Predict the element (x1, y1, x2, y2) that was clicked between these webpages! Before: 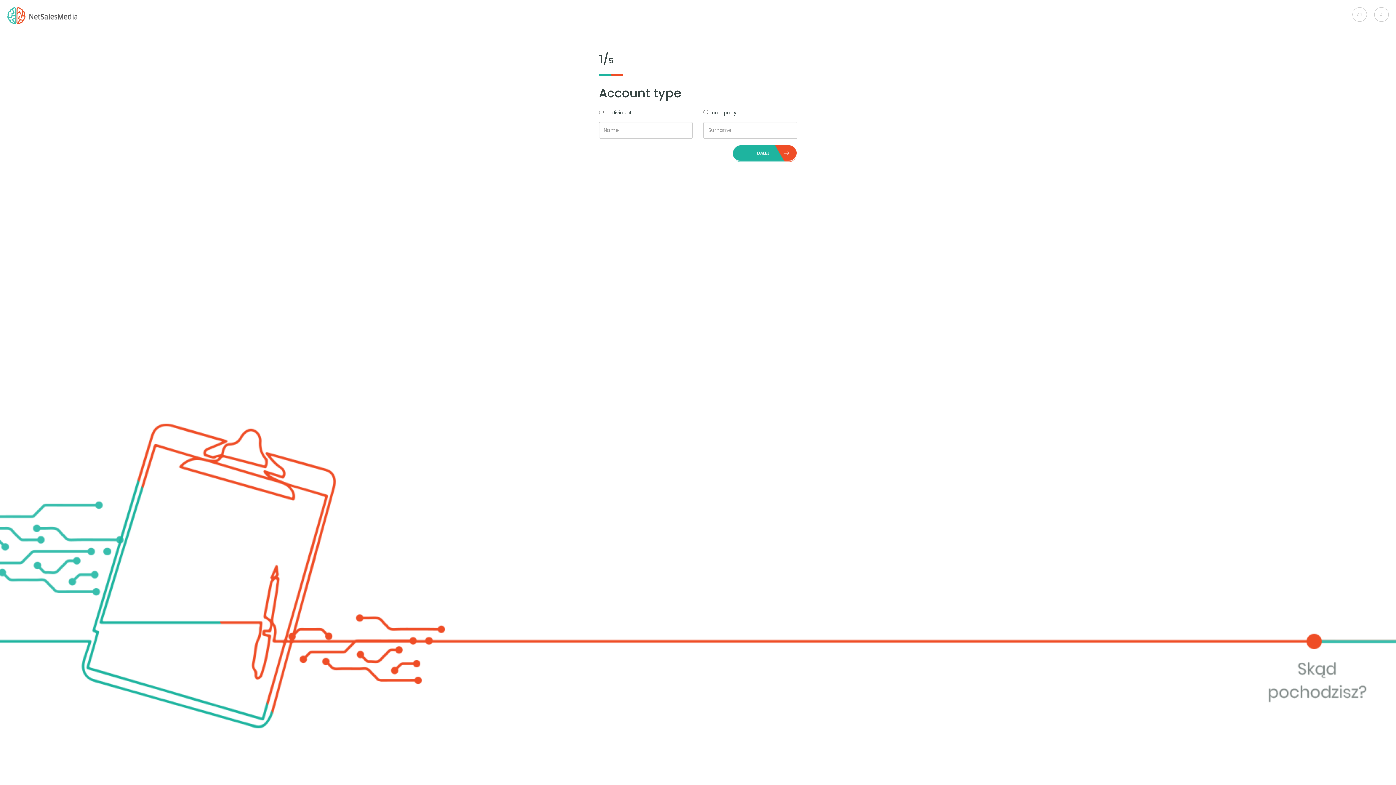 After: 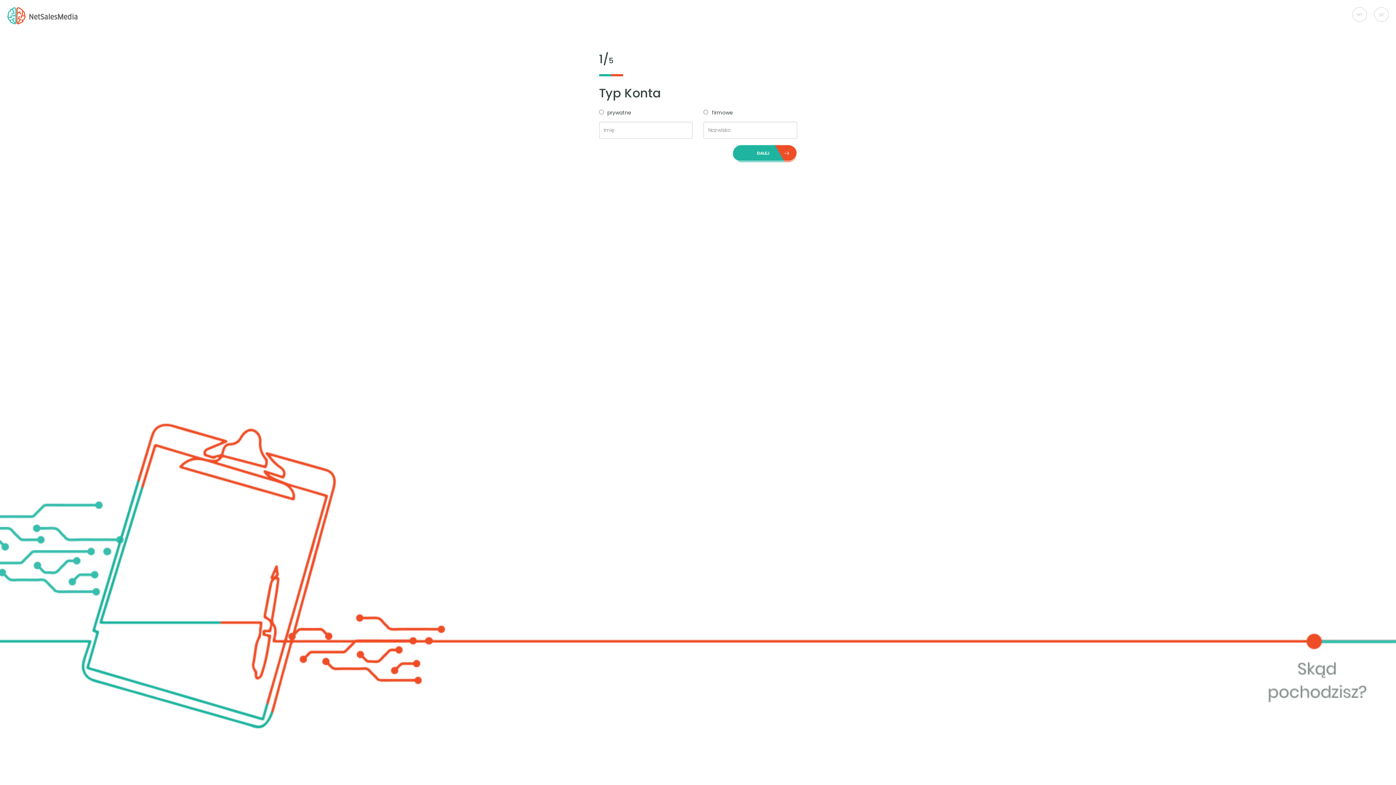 Action: bbox: (1374, 7, 1389, 21) label: pl